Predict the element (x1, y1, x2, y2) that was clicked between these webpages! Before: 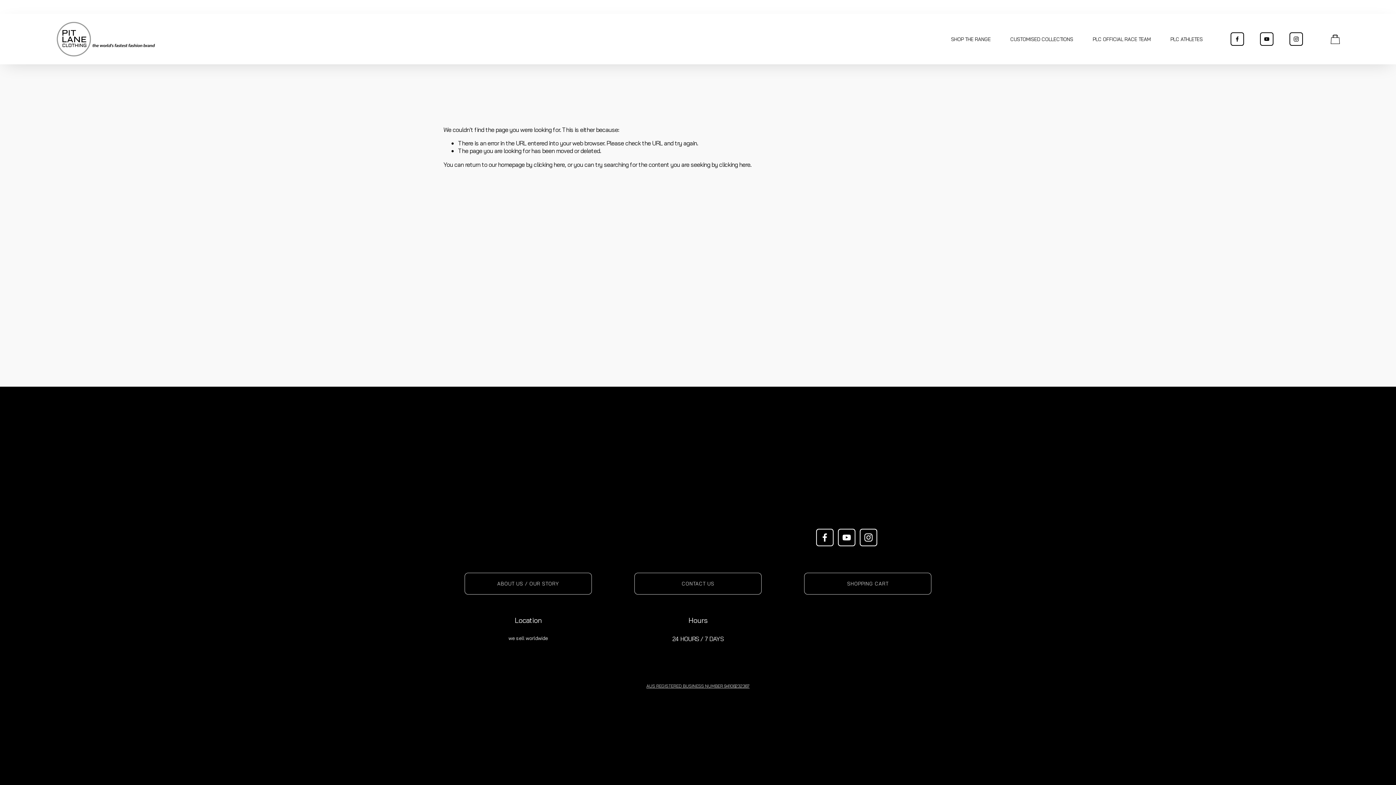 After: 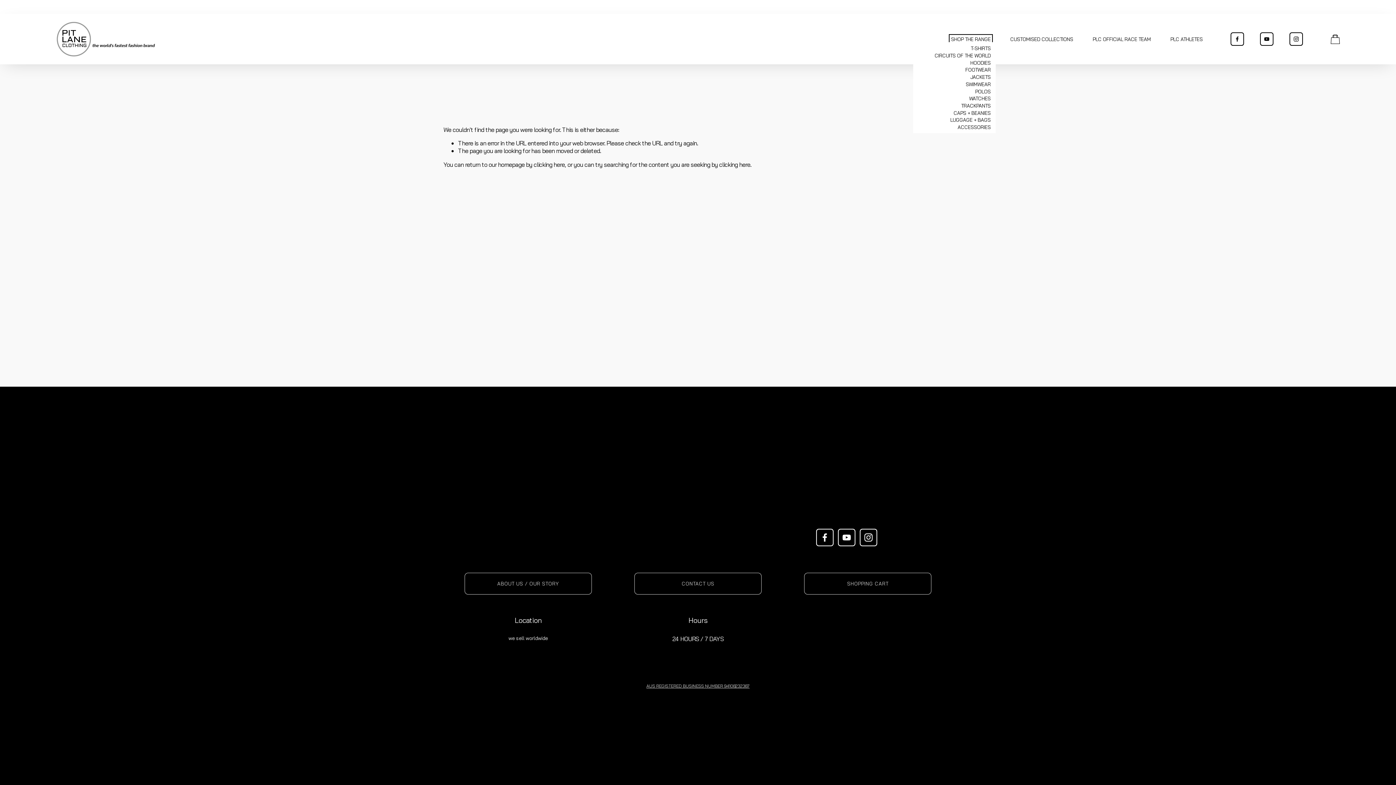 Action: label: folder dropdown bbox: (951, 36, 990, 42)